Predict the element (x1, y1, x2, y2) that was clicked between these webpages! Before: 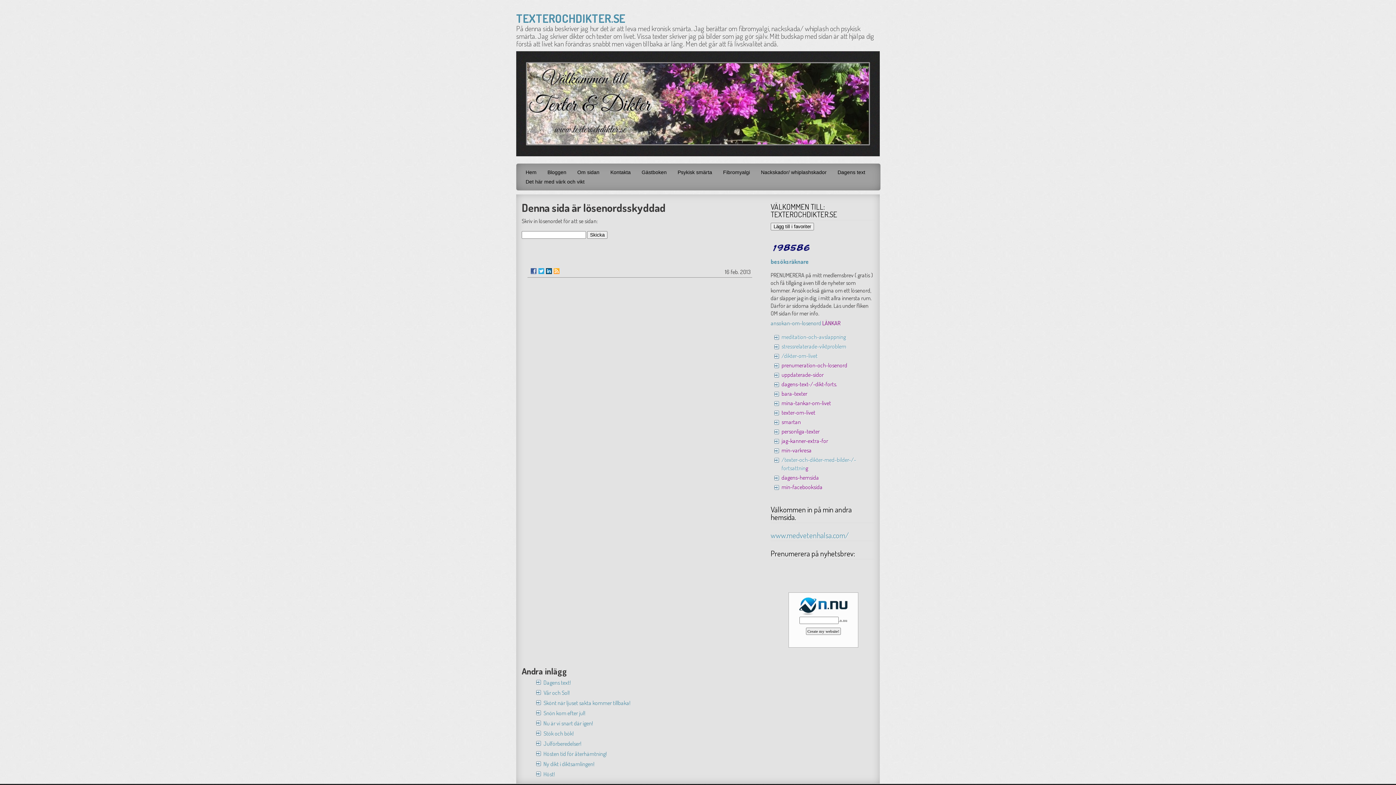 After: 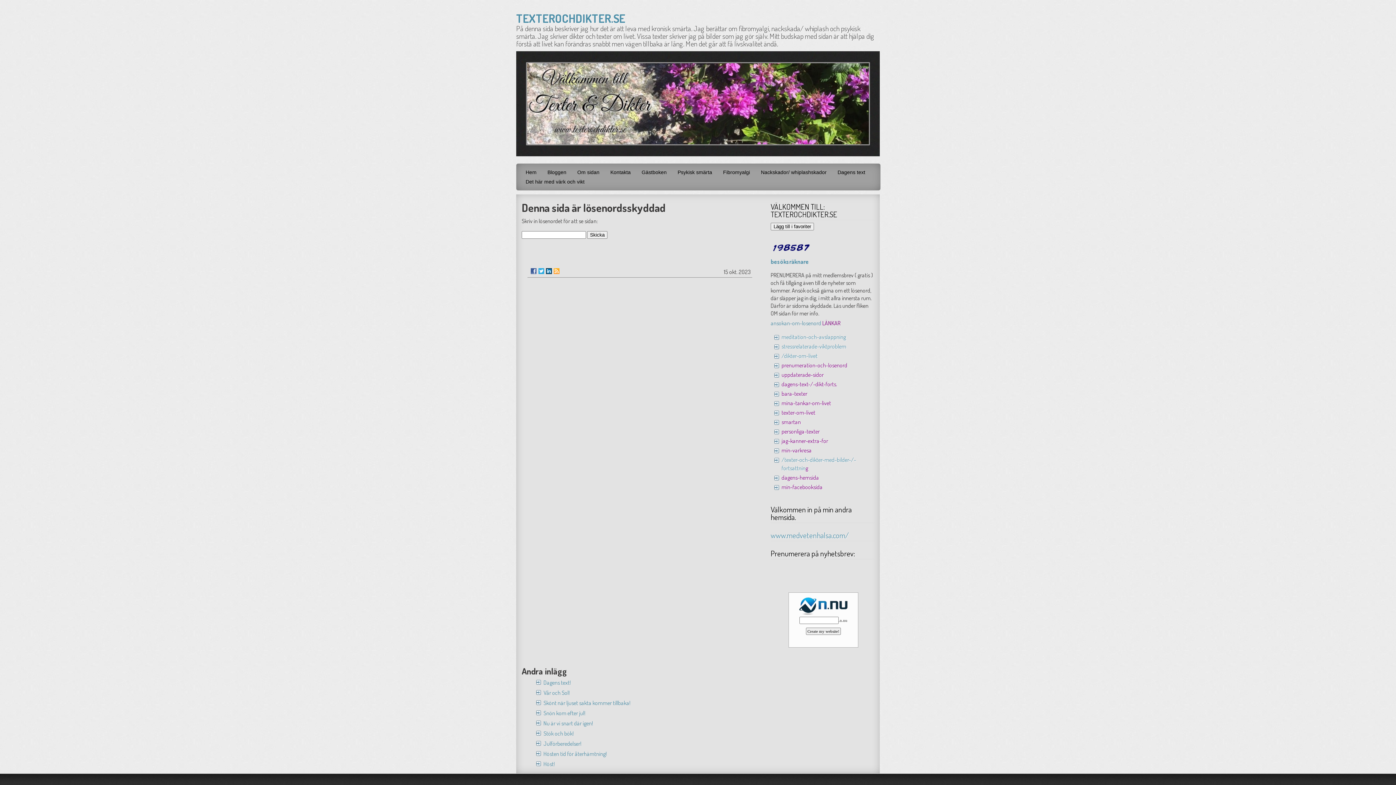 Action: label: Ny dikt i diktsamlingen! bbox: (543, 760, 594, 768)